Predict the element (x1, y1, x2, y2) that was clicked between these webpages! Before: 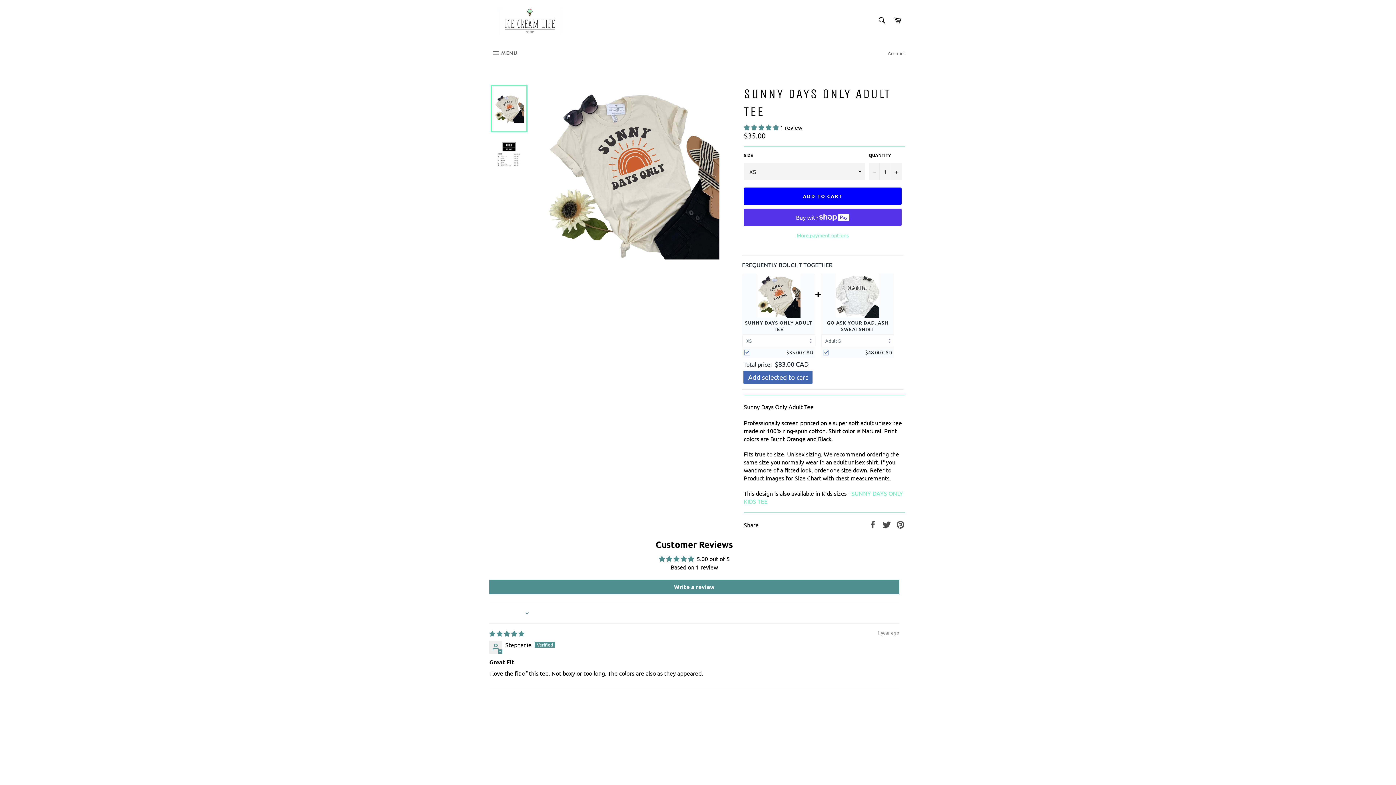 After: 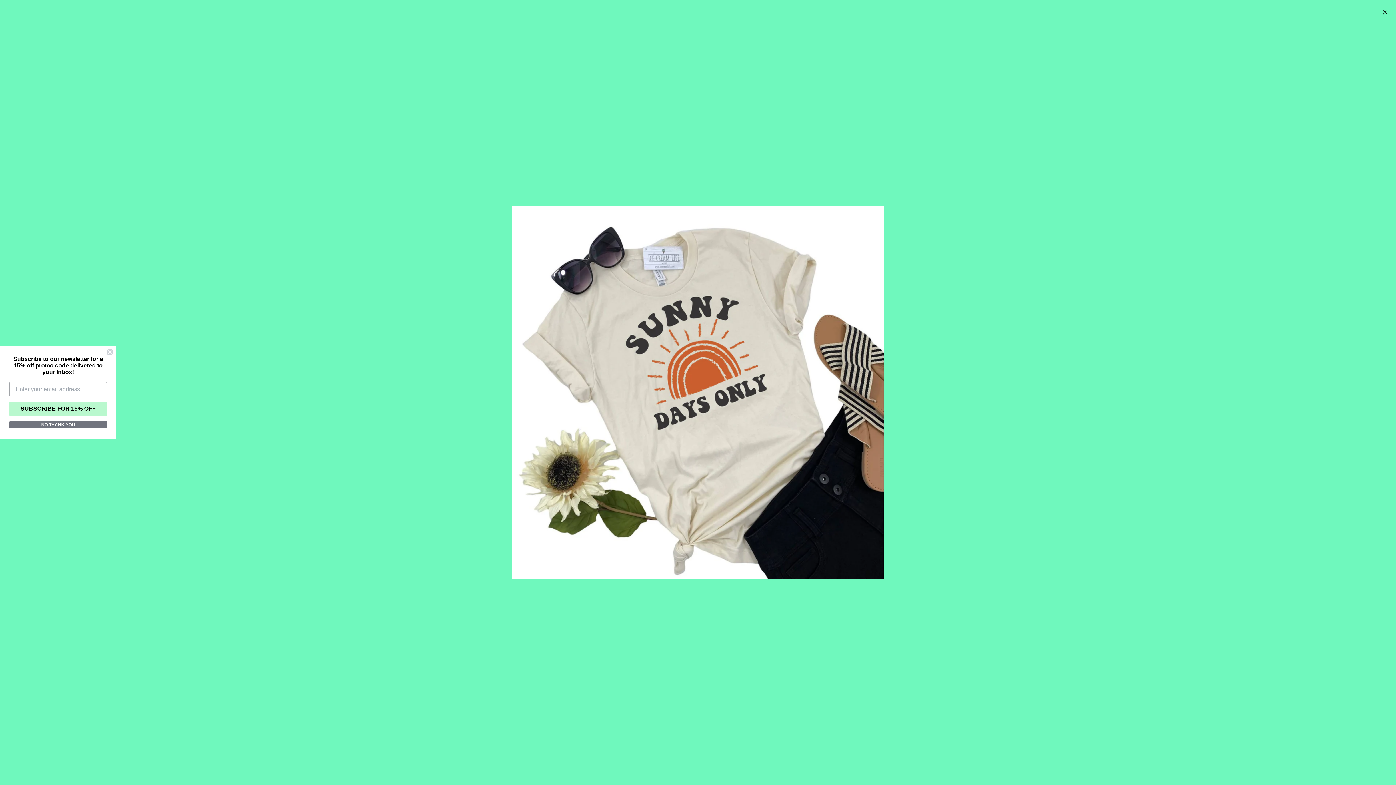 Action: bbox: (544, 85, 719, 259)